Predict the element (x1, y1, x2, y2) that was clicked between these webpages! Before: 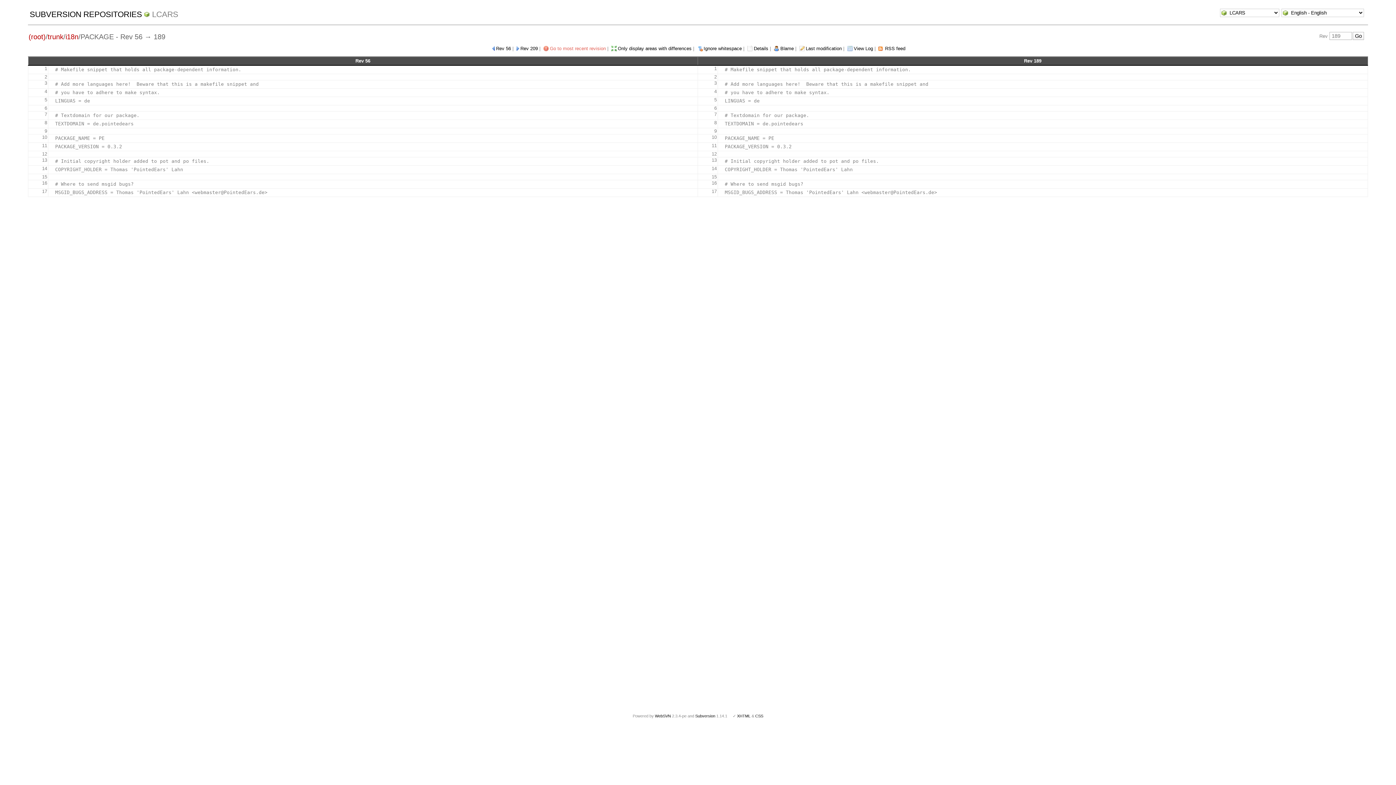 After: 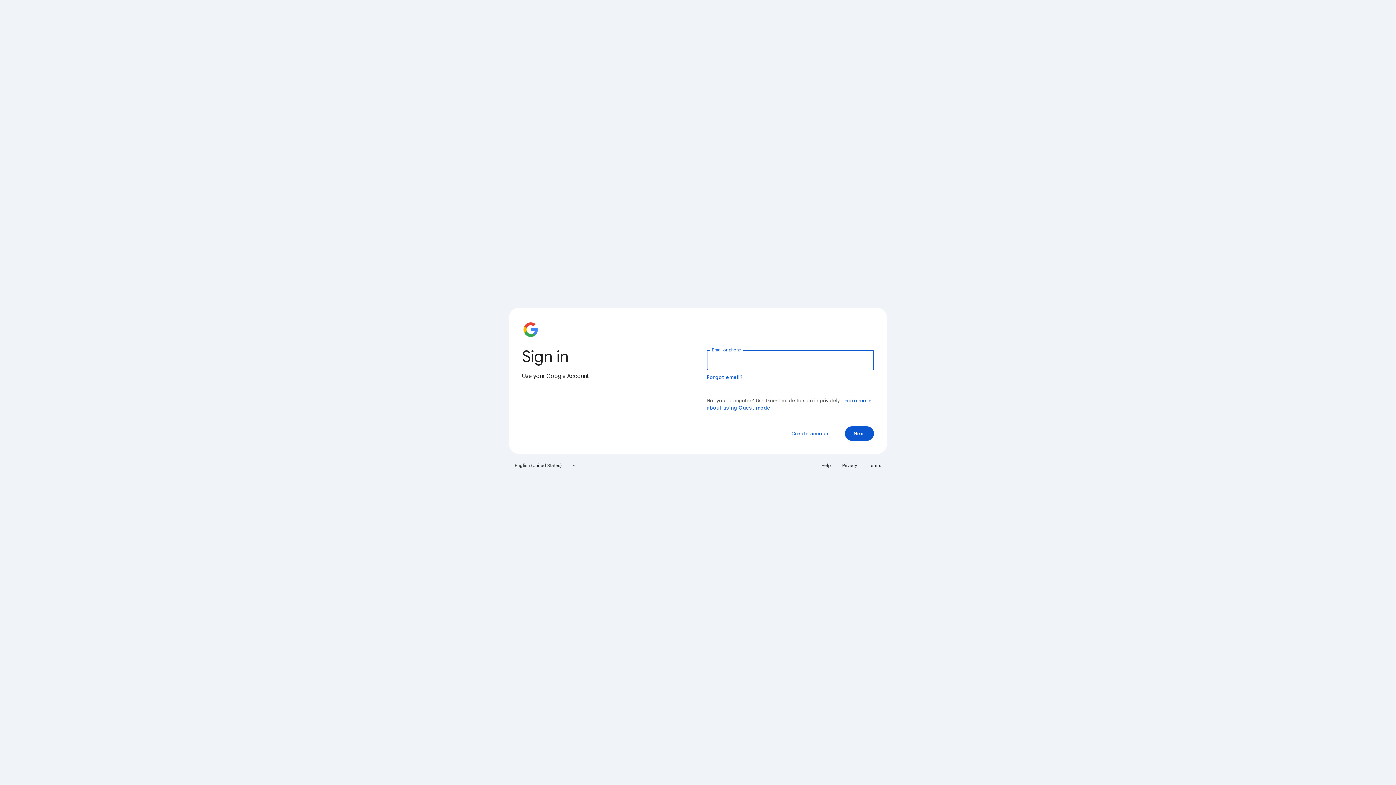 Action: bbox: (655, 714, 671, 718) label: WebSVN